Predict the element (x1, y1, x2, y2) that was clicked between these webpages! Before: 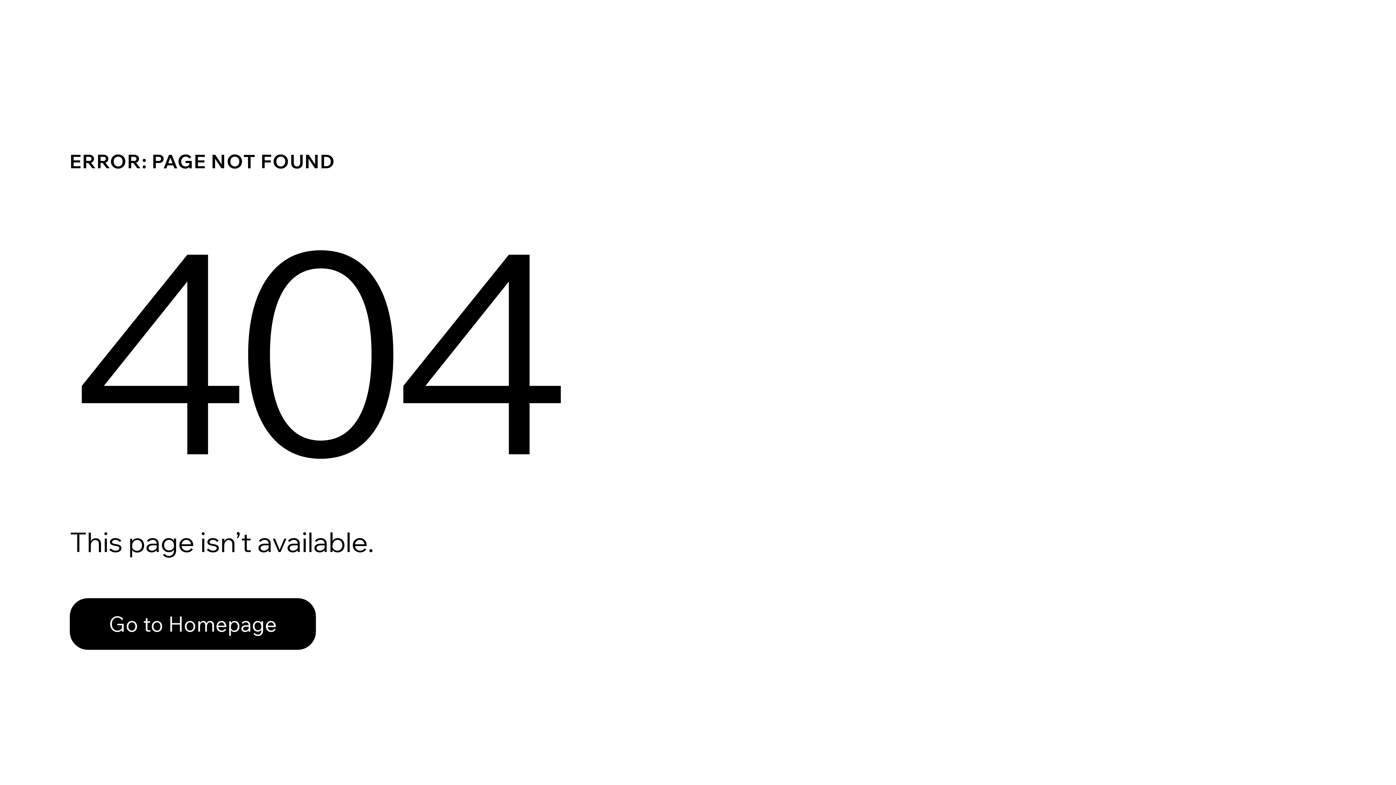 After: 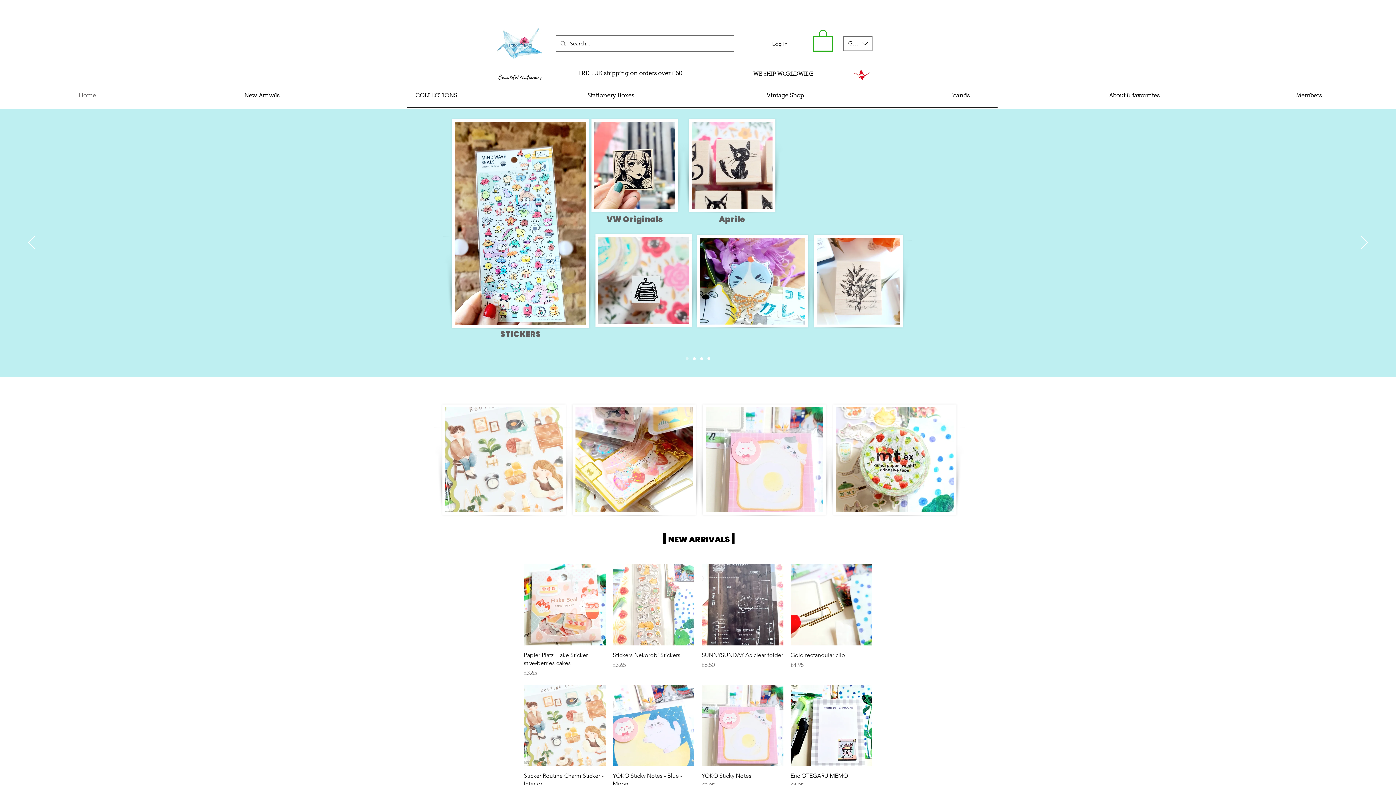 Action: bbox: (69, 582, 768, 659) label: Go to Homepage